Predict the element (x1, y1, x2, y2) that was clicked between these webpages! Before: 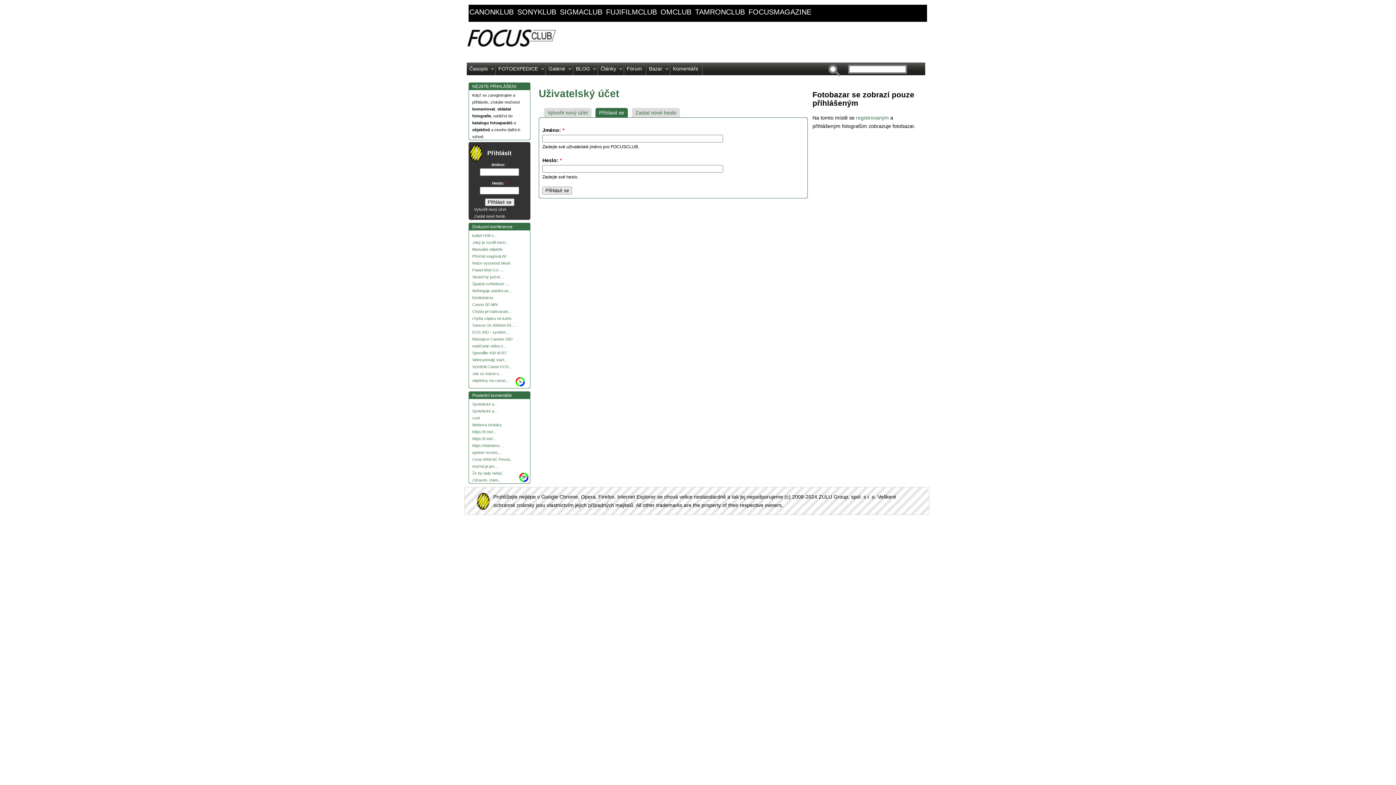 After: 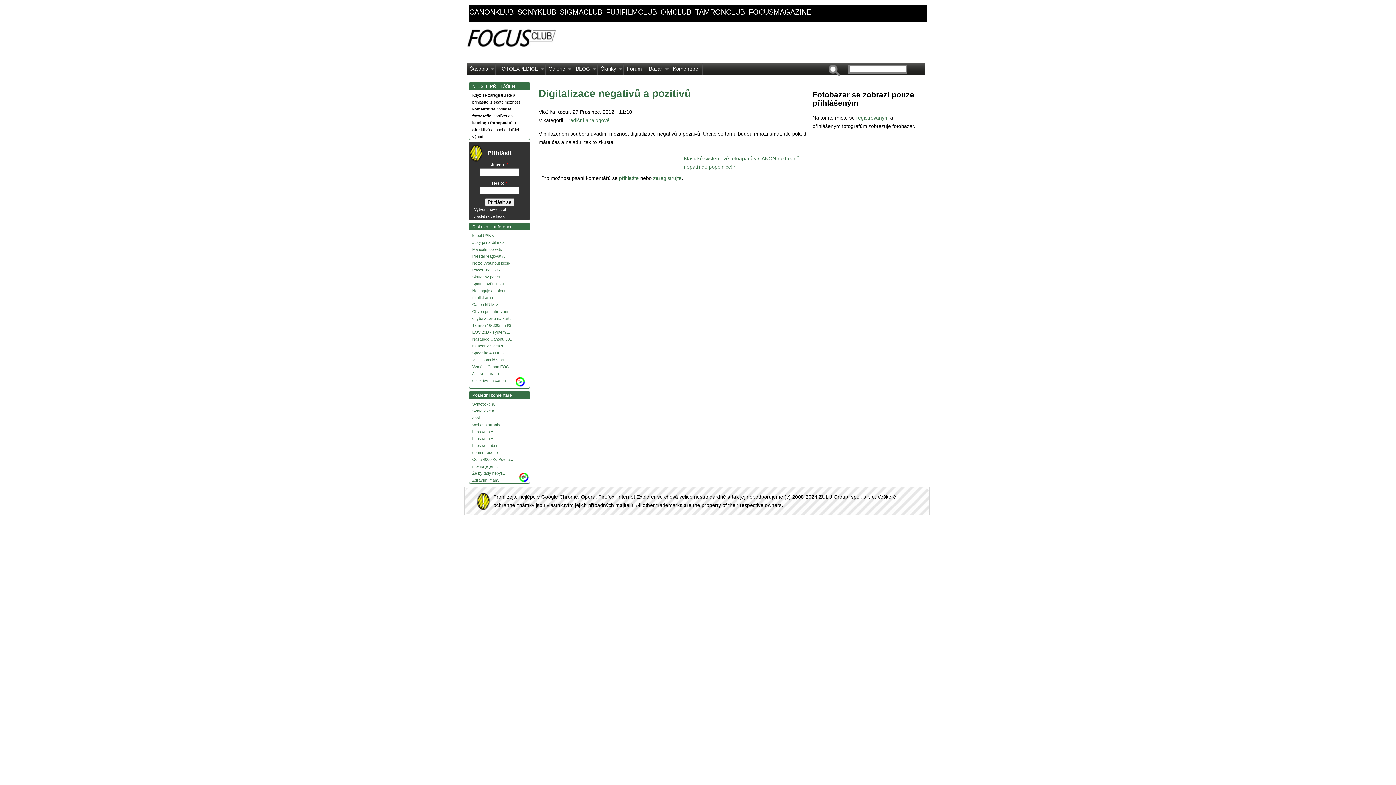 Action: bbox: (472, 416, 479, 420) label: cool